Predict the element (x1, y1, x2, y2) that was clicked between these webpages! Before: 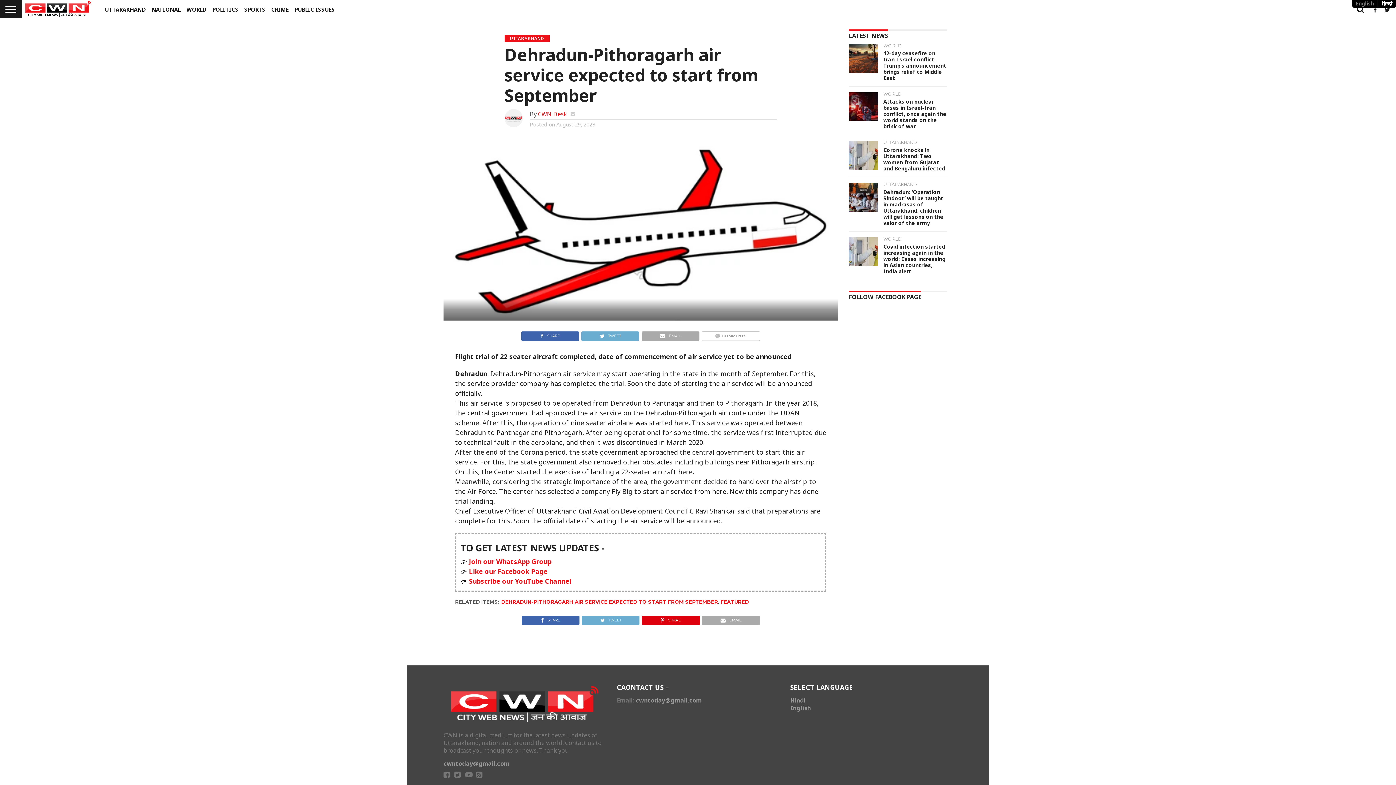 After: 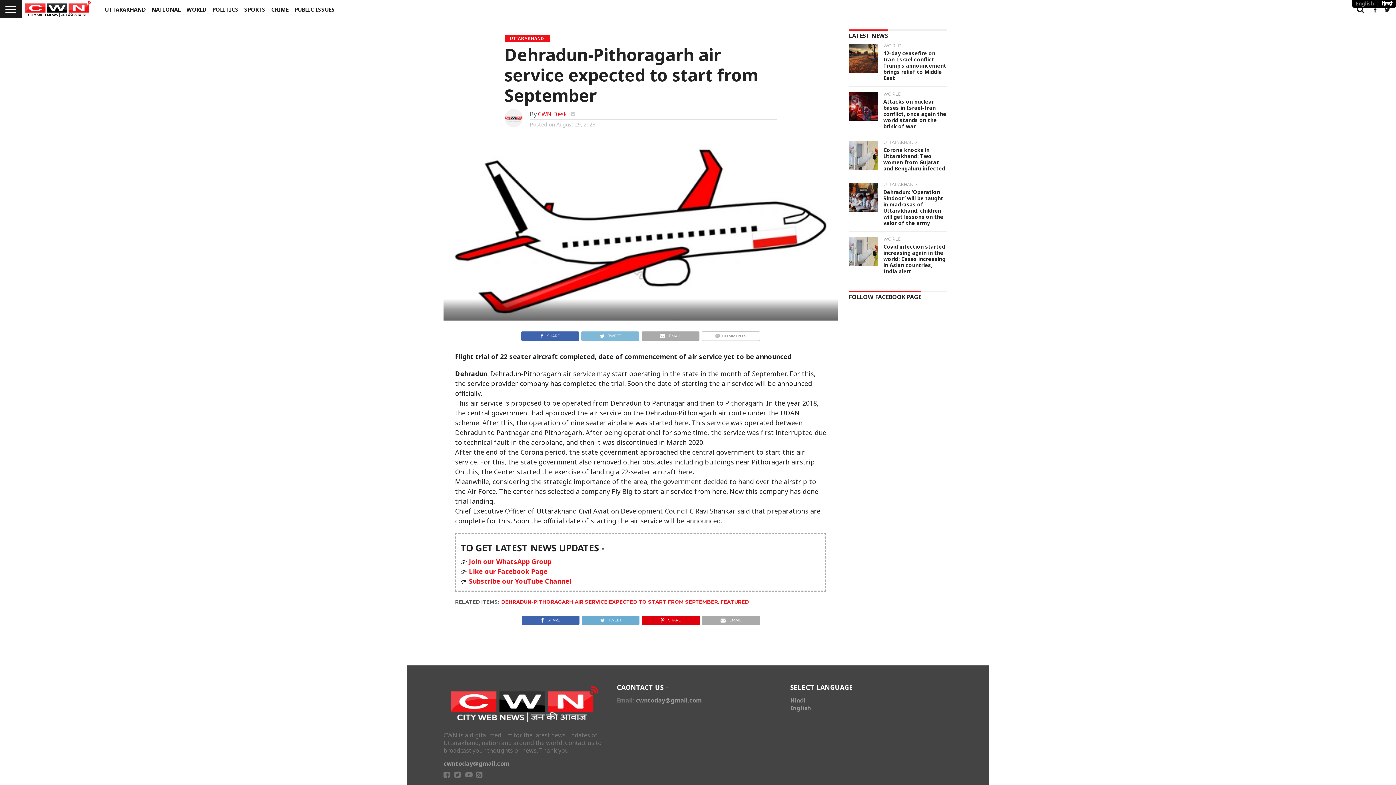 Action: bbox: (581, 330, 639, 339) label: TWEET